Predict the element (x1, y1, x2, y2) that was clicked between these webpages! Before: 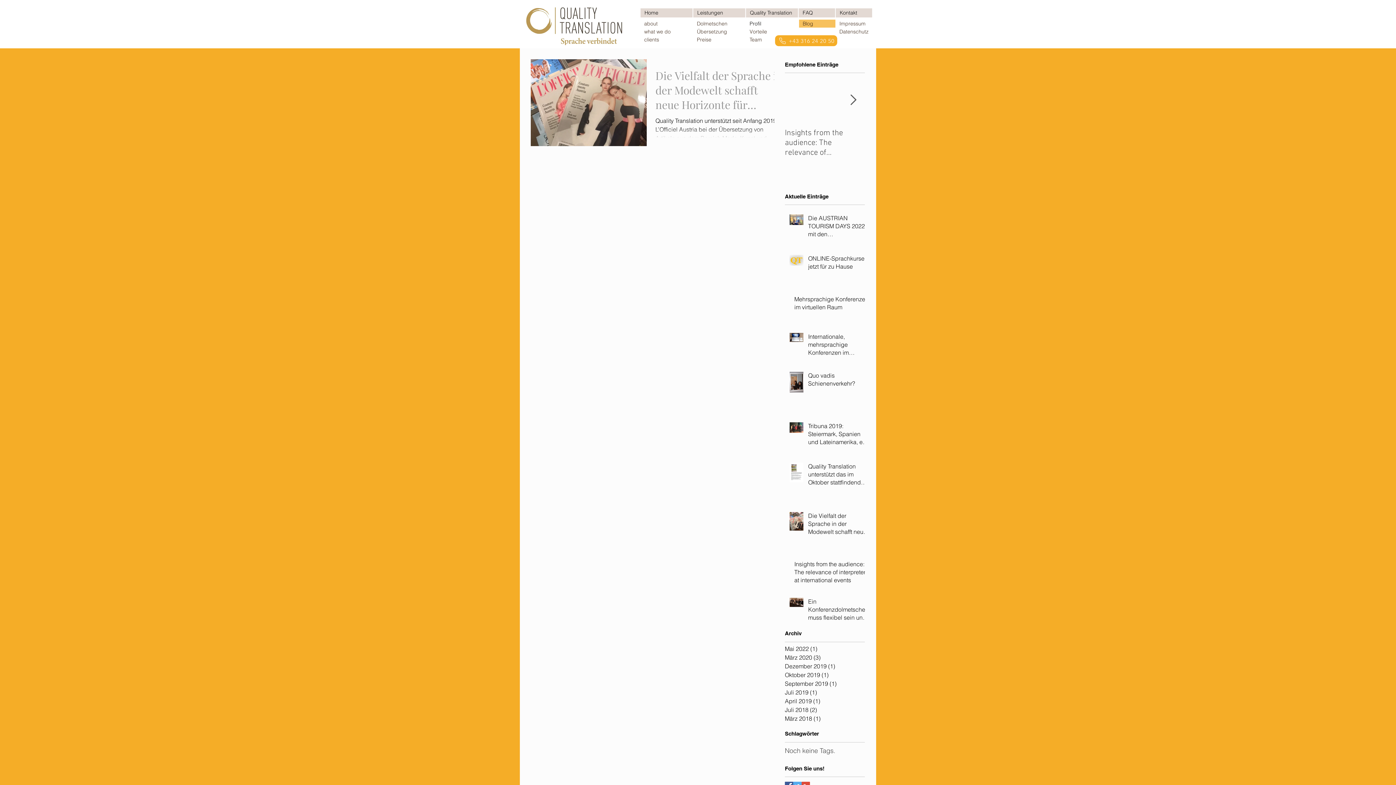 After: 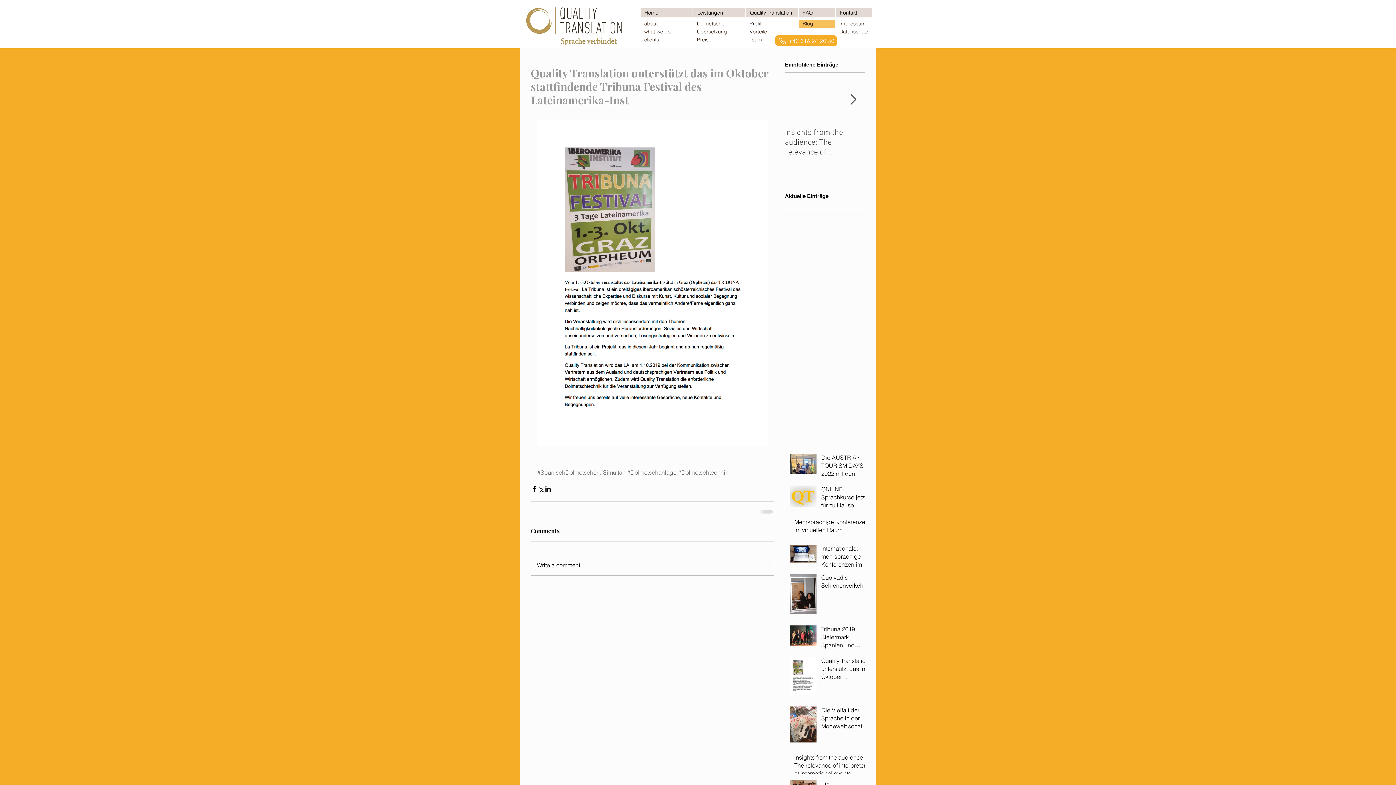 Action: bbox: (808, 462, 869, 489) label: Quality Translation unterstützt das im Oktober stattfindende Tribuna Festival des Lateinamerika-Inst